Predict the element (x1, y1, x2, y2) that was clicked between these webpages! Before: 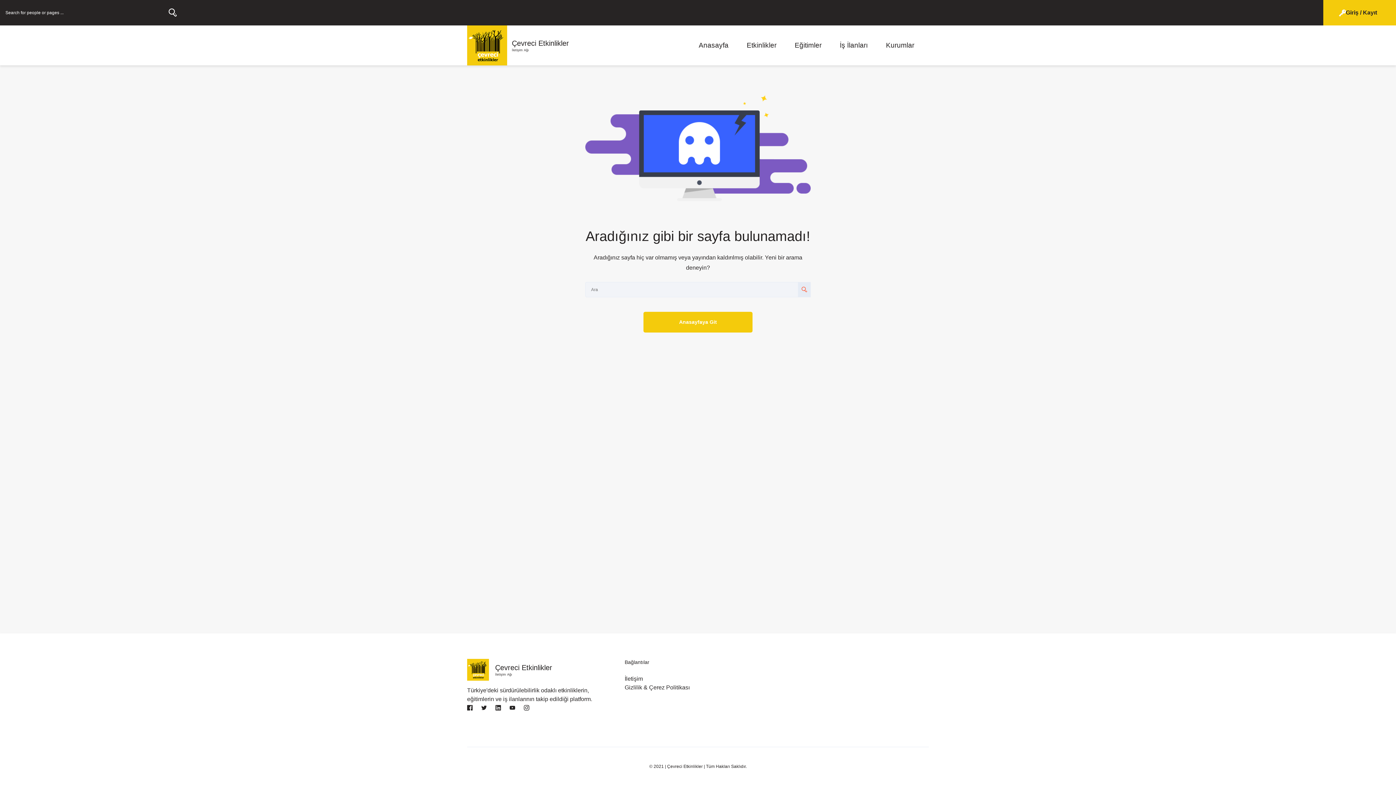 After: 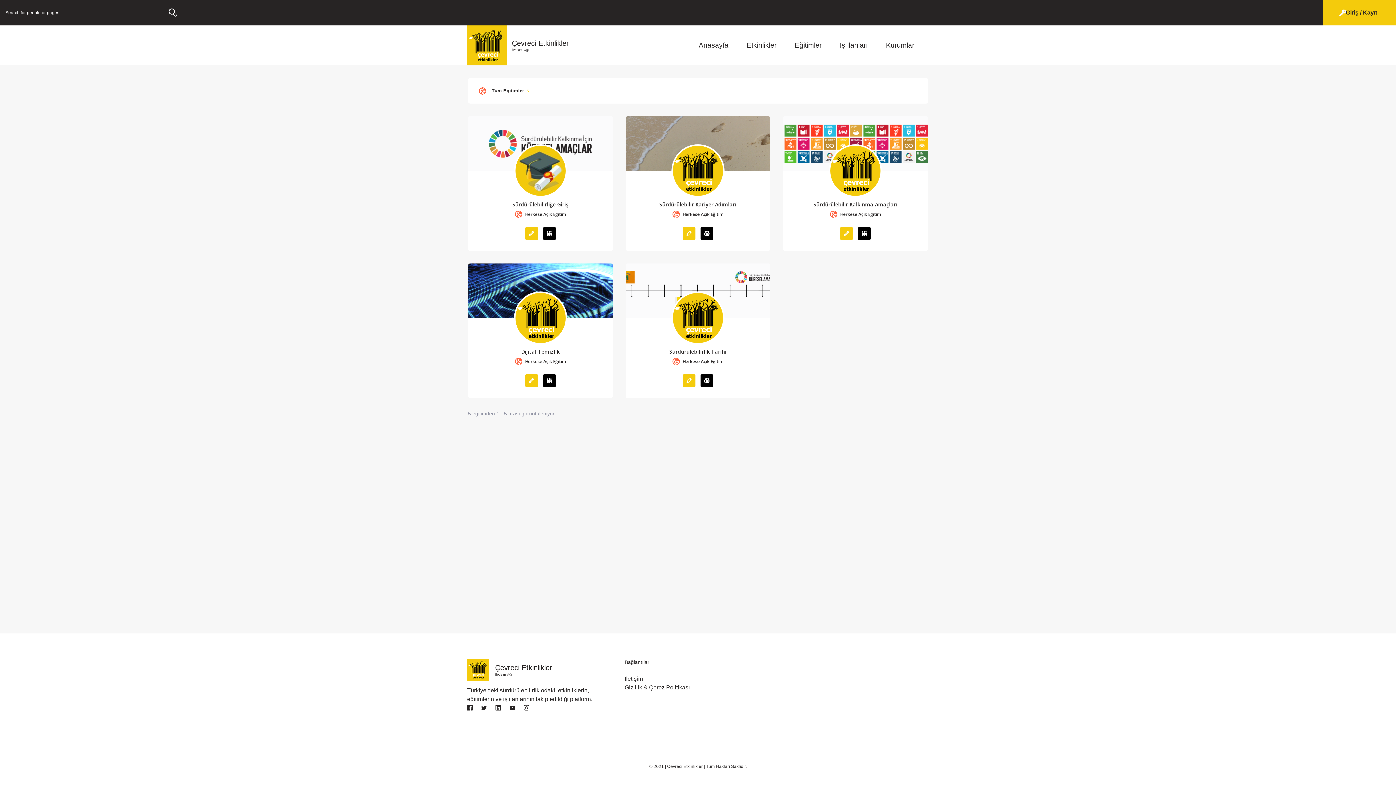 Action: label: Eğitimler bbox: (785, 31, 830, 59)